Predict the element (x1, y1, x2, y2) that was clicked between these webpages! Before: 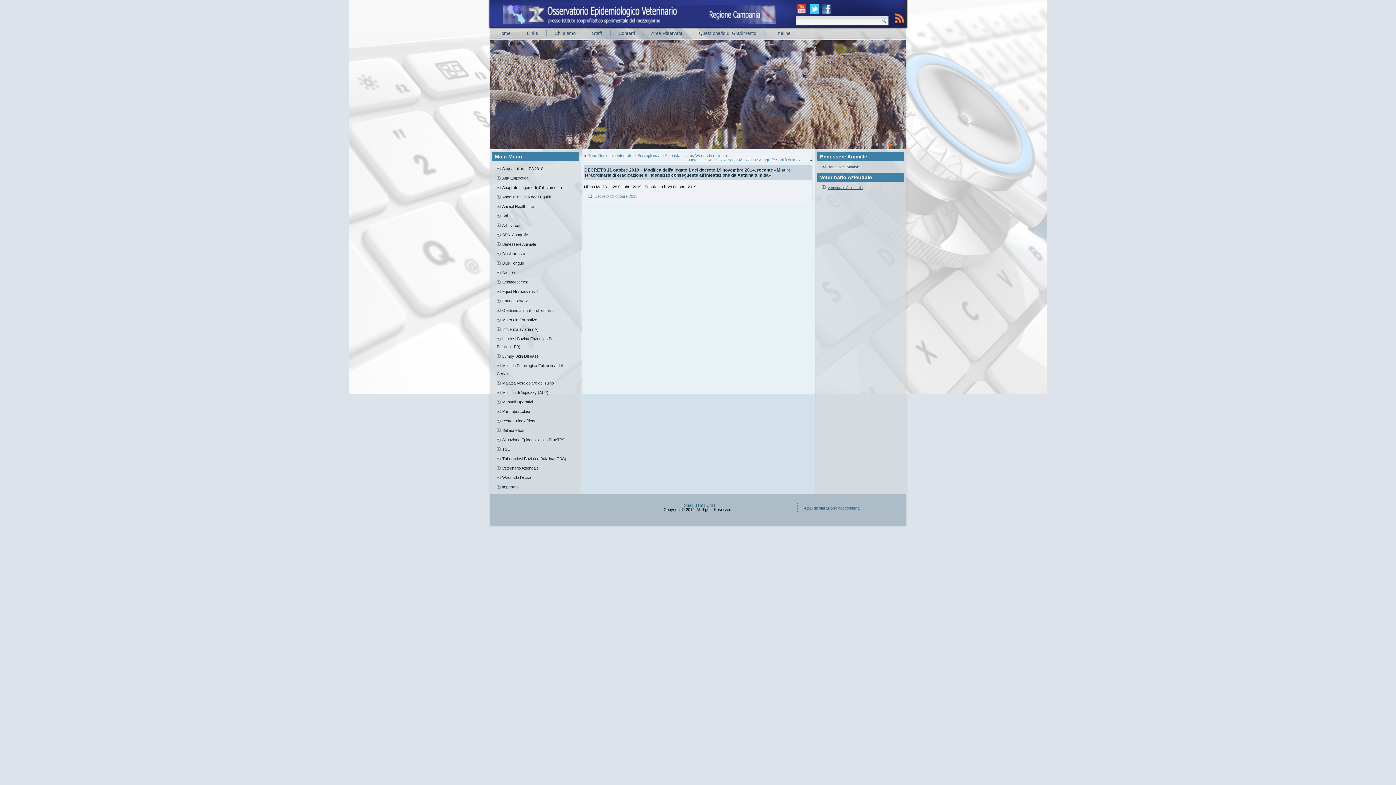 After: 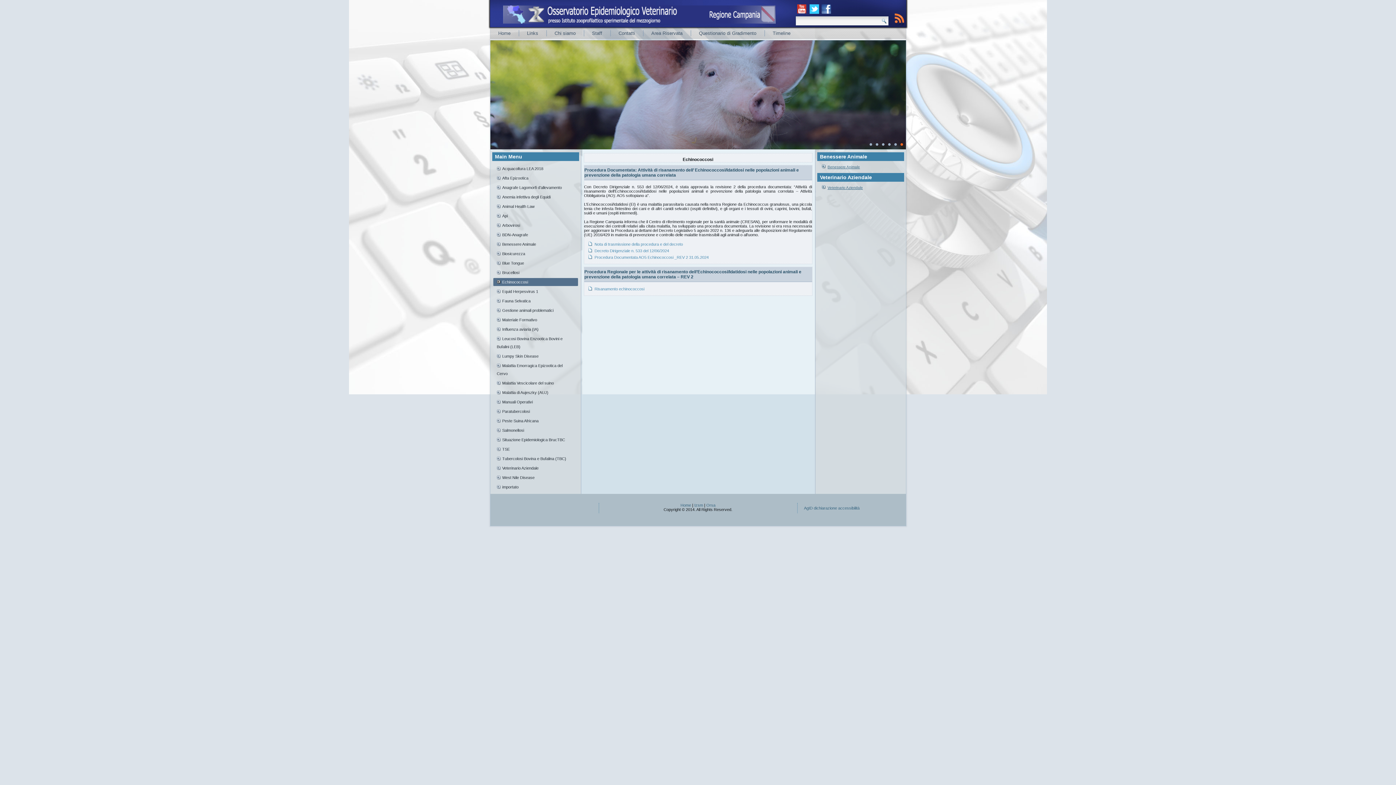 Action: bbox: (493, 278, 578, 286) label: Echinococcosi